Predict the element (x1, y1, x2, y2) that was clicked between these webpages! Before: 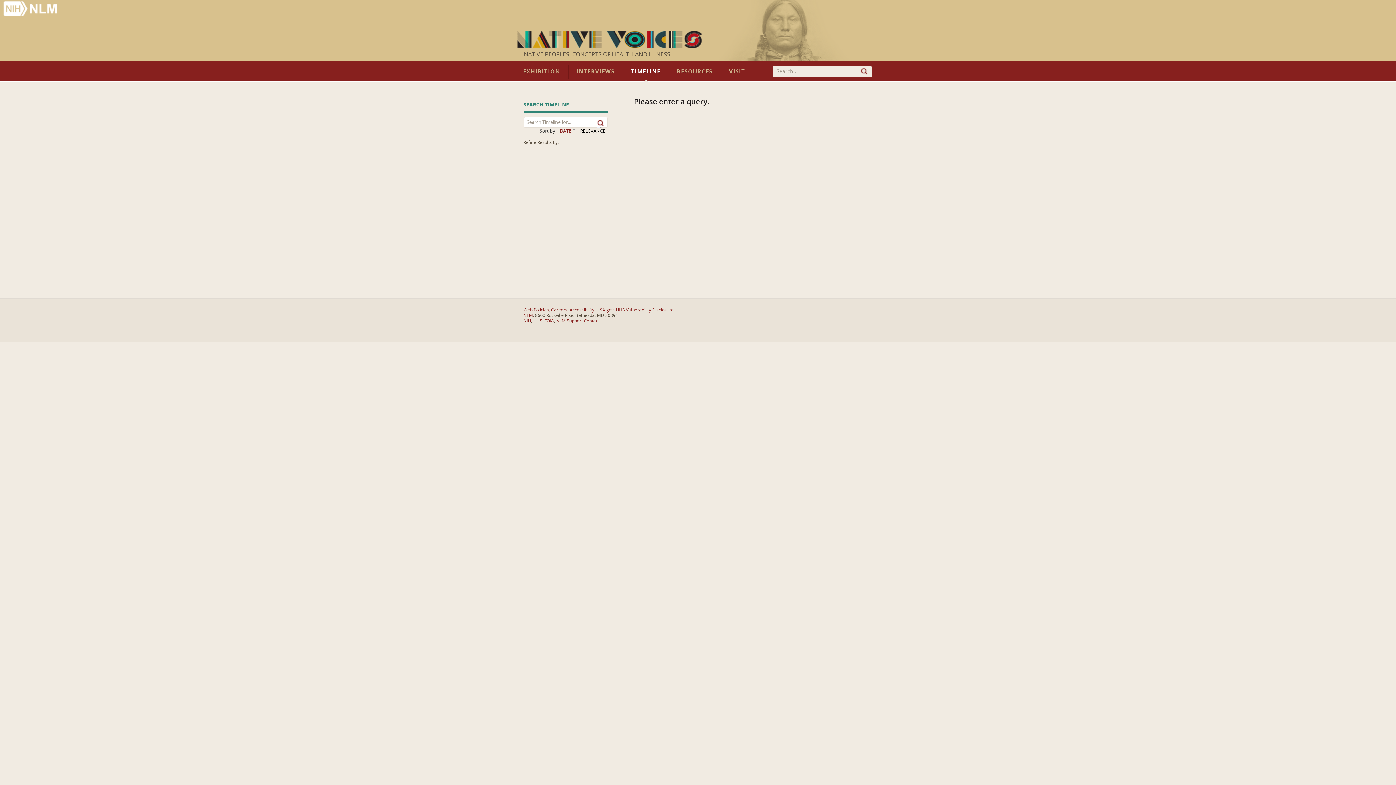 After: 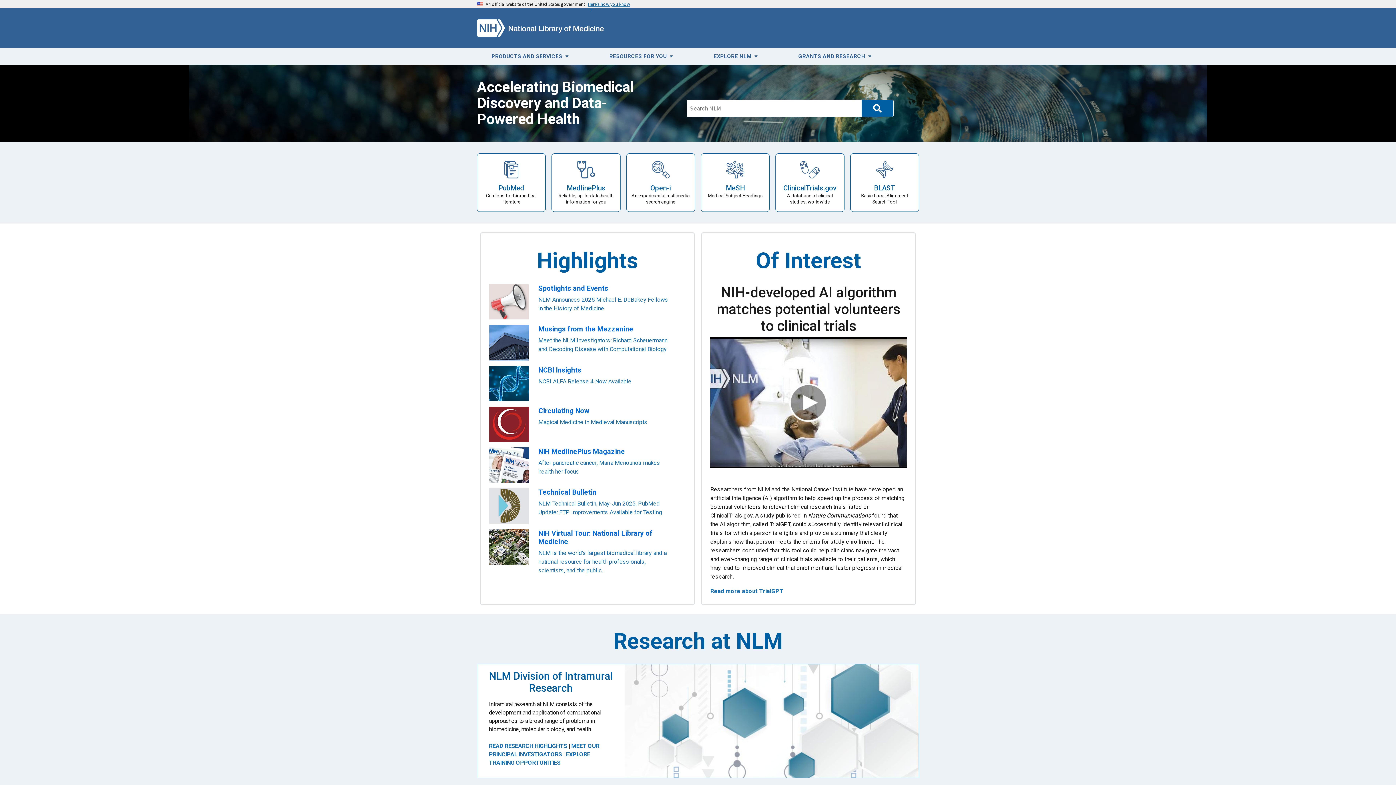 Action: label: NLM bbox: (523, 313, 533, 318)